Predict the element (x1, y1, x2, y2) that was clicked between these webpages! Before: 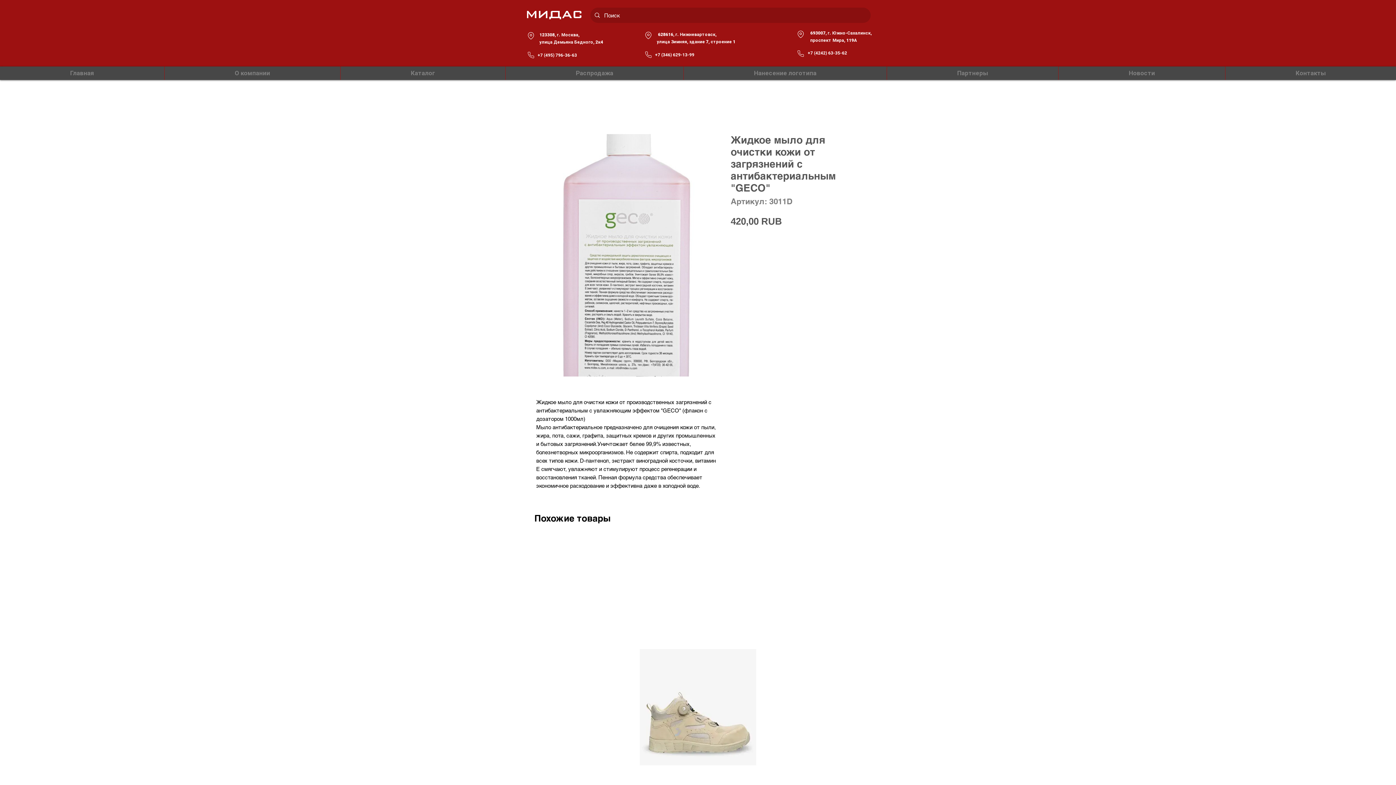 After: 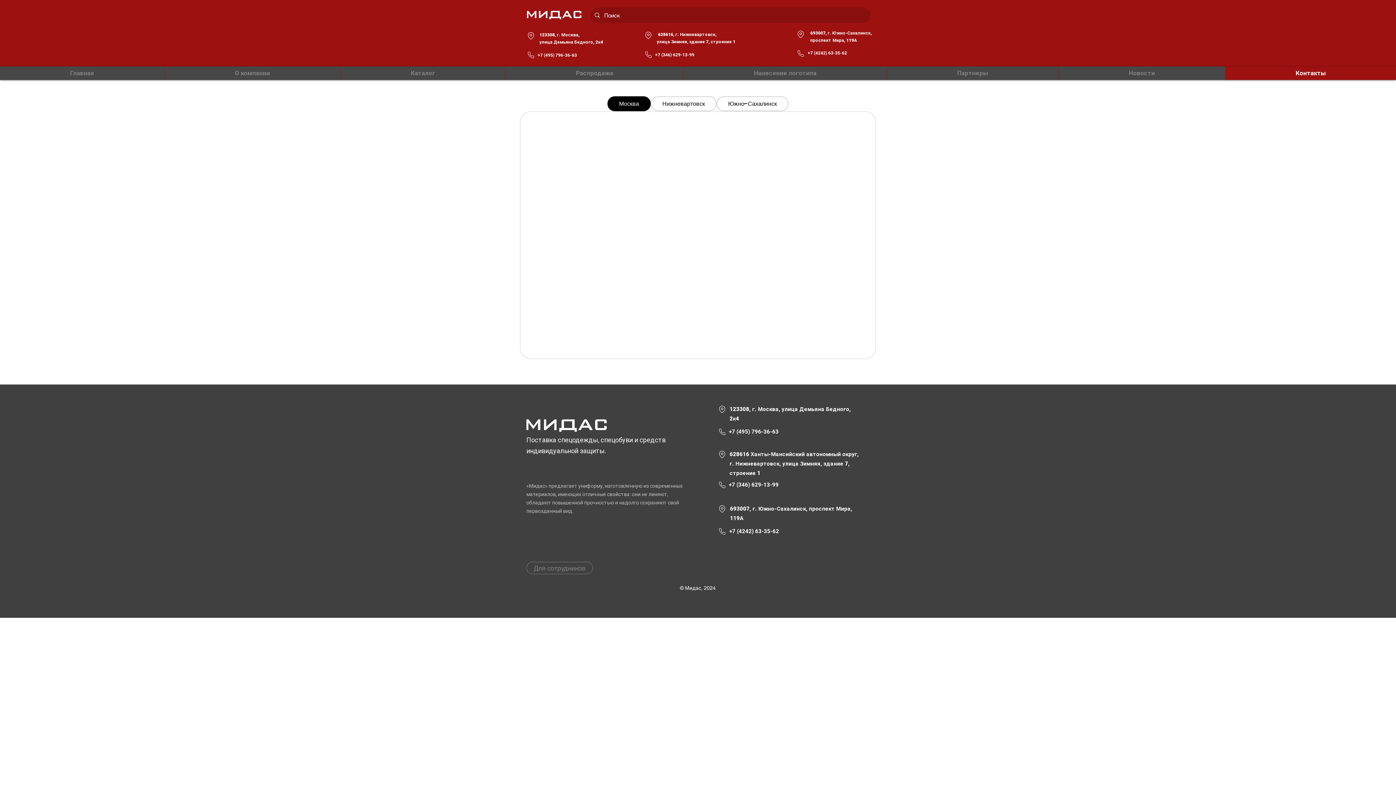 Action: bbox: (1225, 66, 1396, 80) label: Контакты